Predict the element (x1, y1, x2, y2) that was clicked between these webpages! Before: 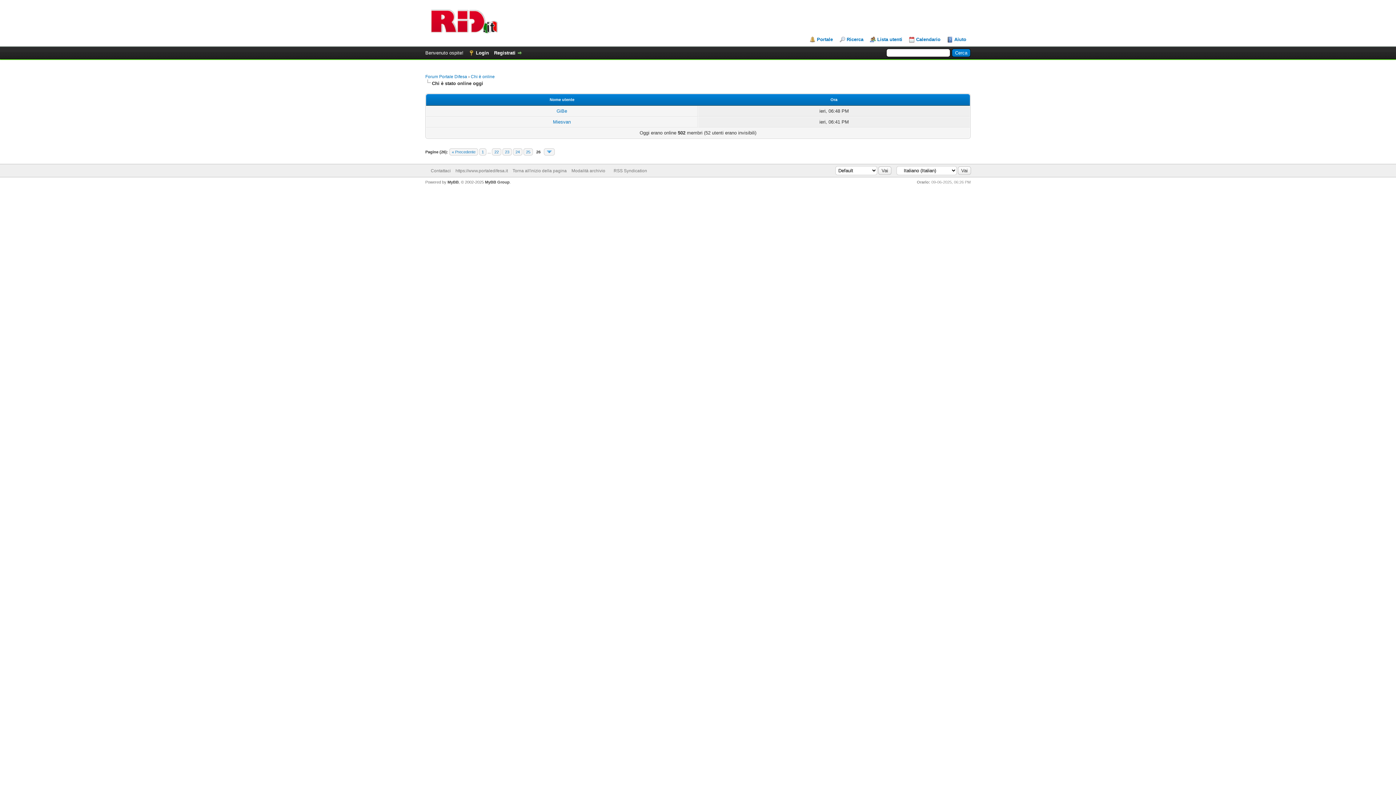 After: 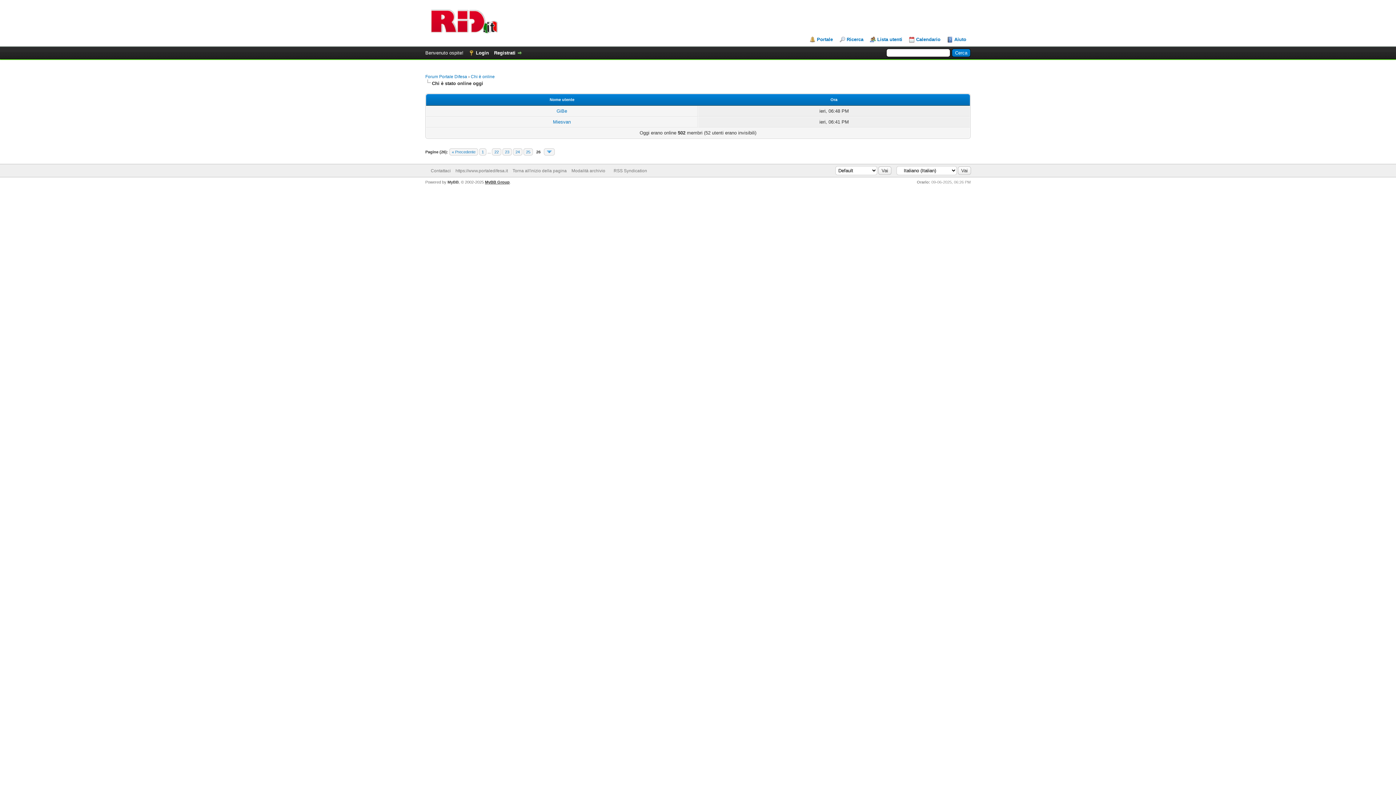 Action: label: MyBB Group bbox: (485, 180, 509, 184)